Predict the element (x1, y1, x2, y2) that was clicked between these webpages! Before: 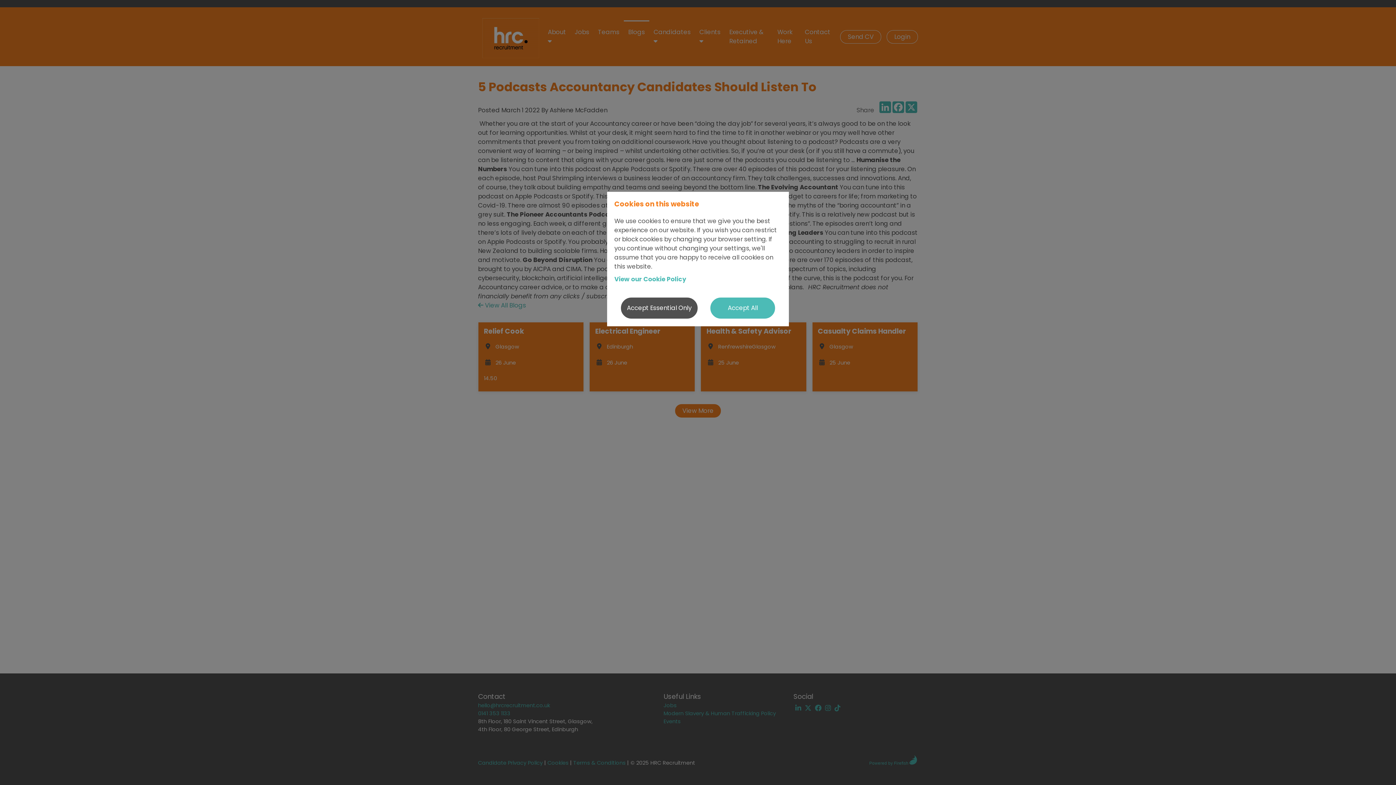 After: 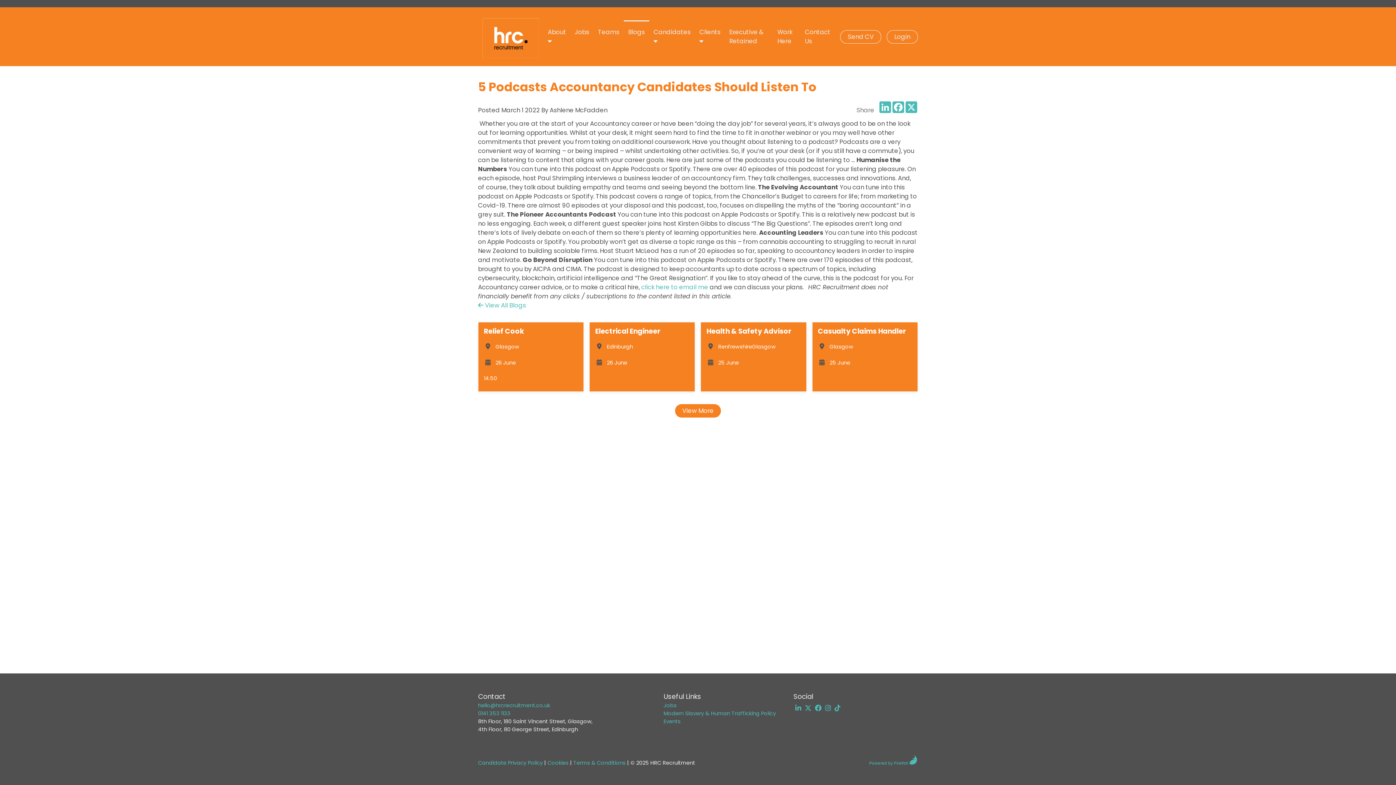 Action: bbox: (710, 297, 775, 319) label: Accept All